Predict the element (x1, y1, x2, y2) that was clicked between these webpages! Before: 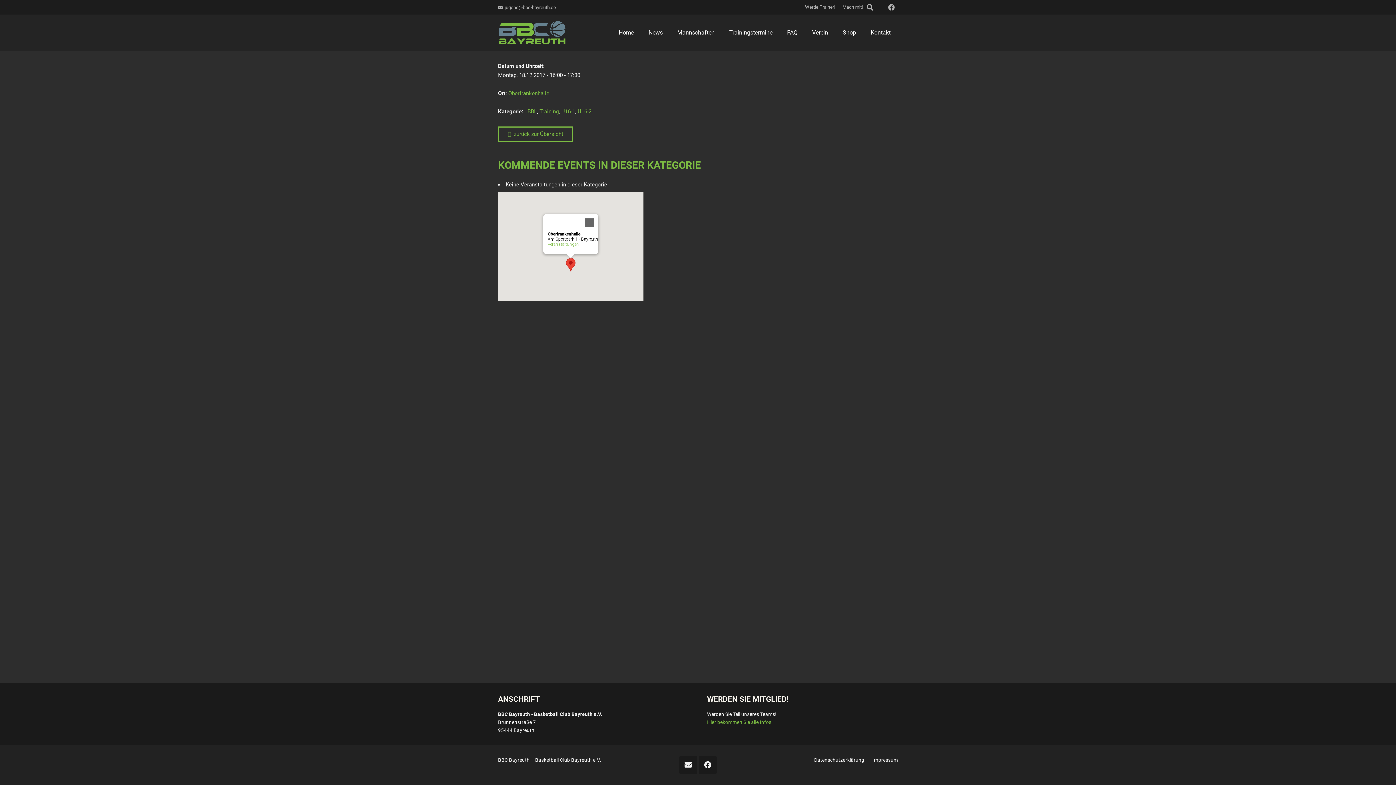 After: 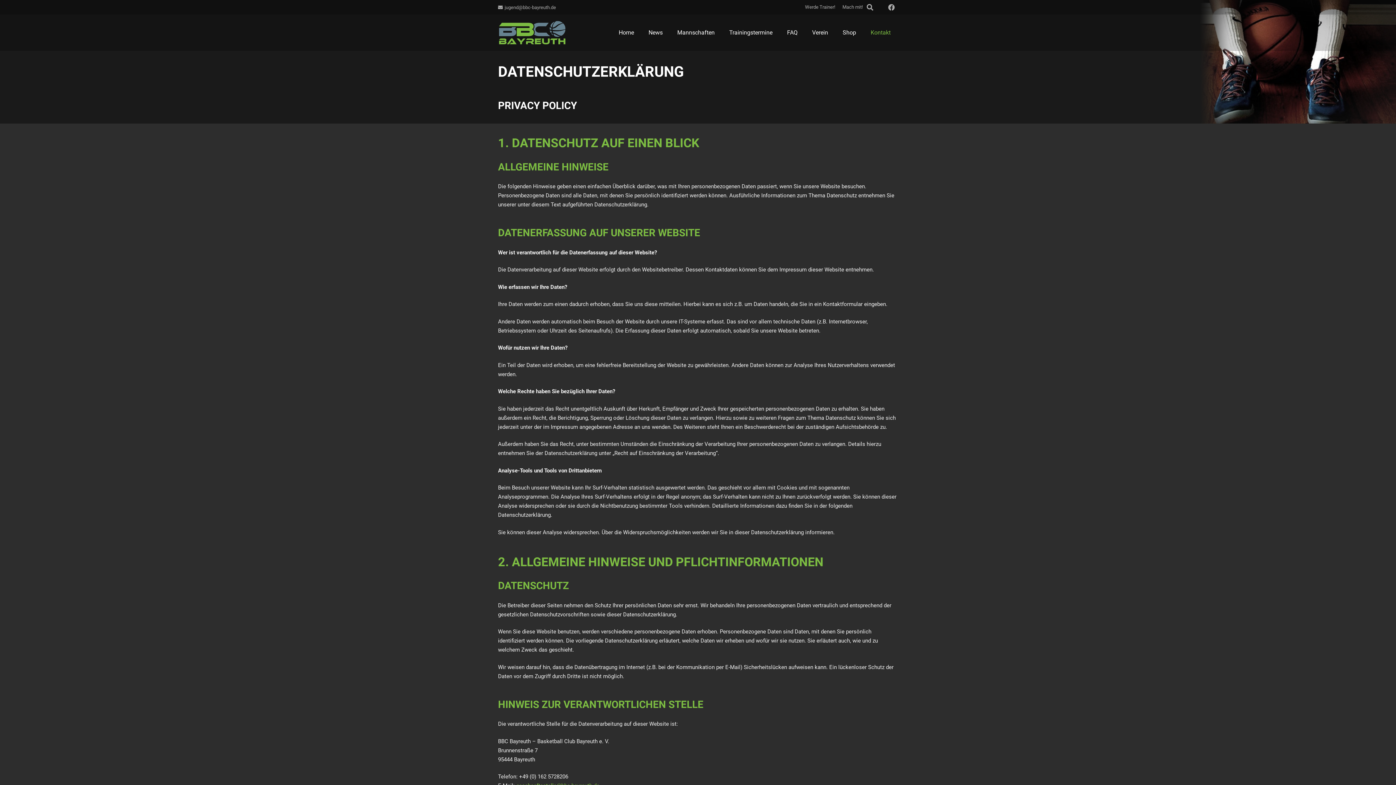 Action: bbox: (814, 757, 864, 763) label: Datenschutzerklärung